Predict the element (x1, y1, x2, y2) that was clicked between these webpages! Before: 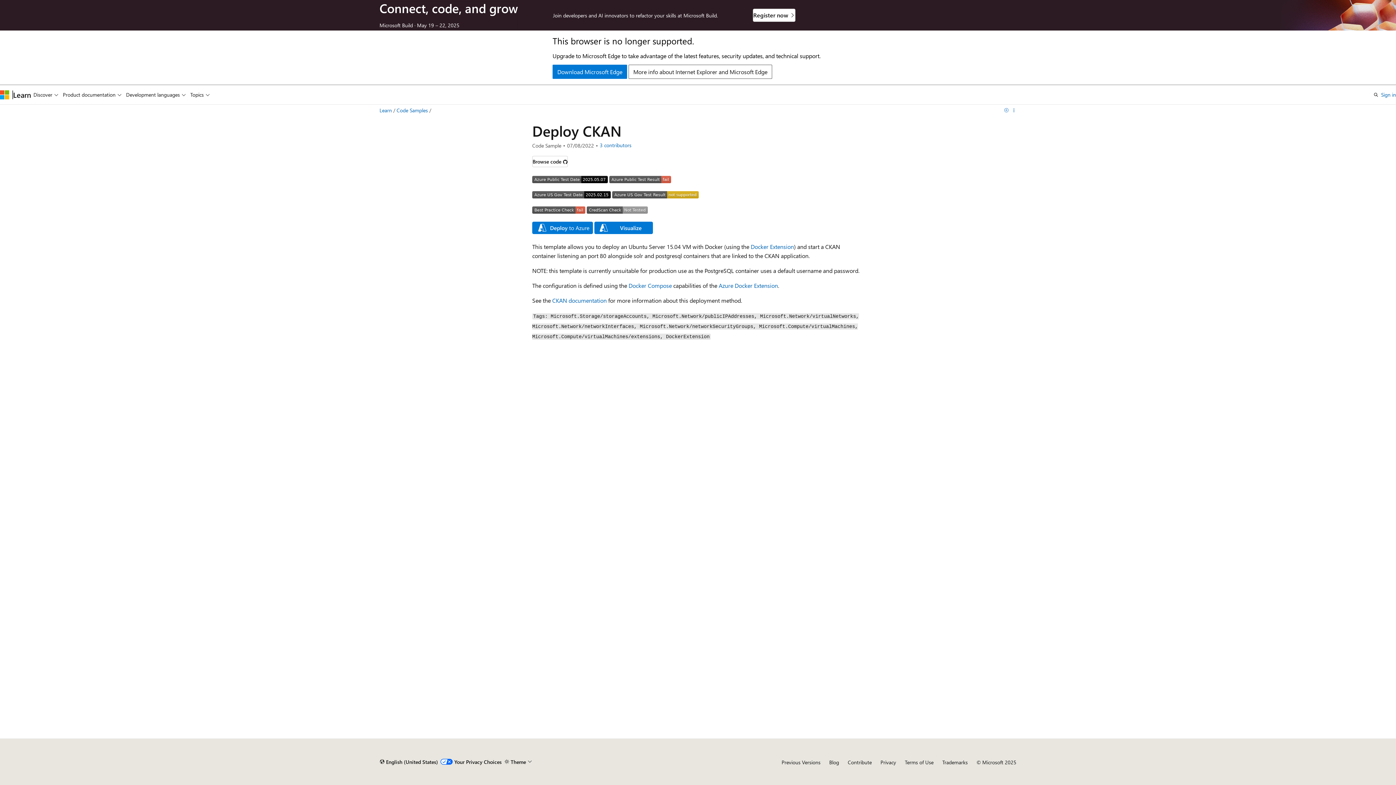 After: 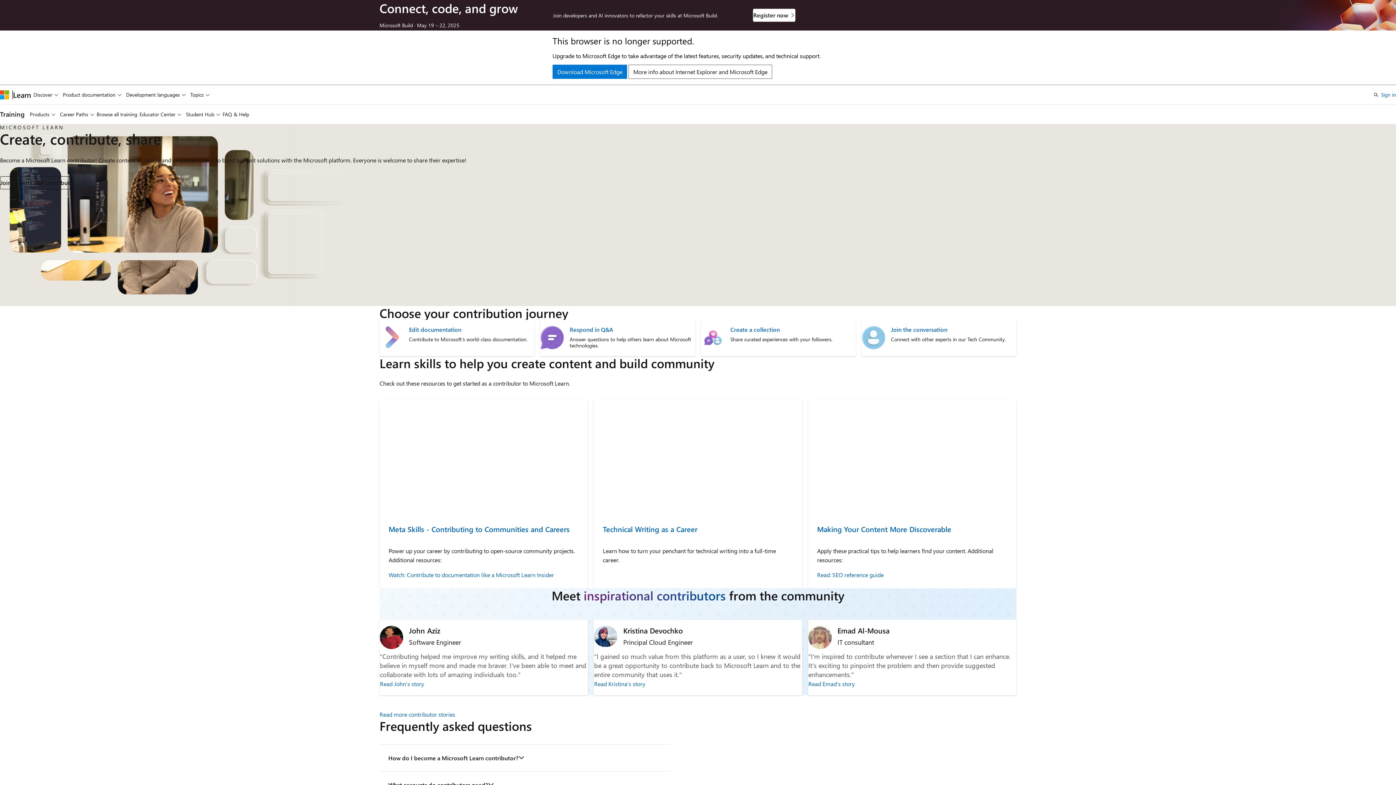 Action: label: Contribute bbox: (848, 759, 872, 766)